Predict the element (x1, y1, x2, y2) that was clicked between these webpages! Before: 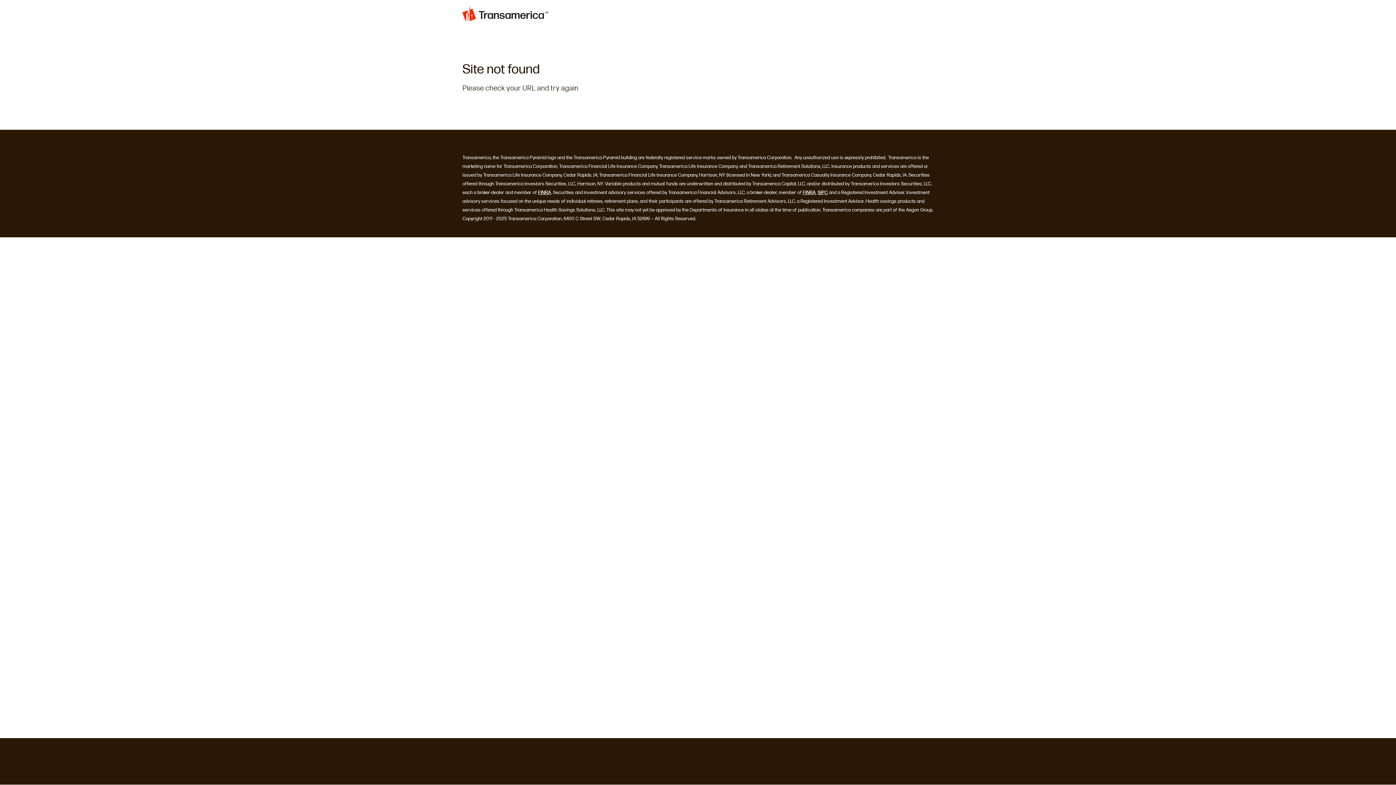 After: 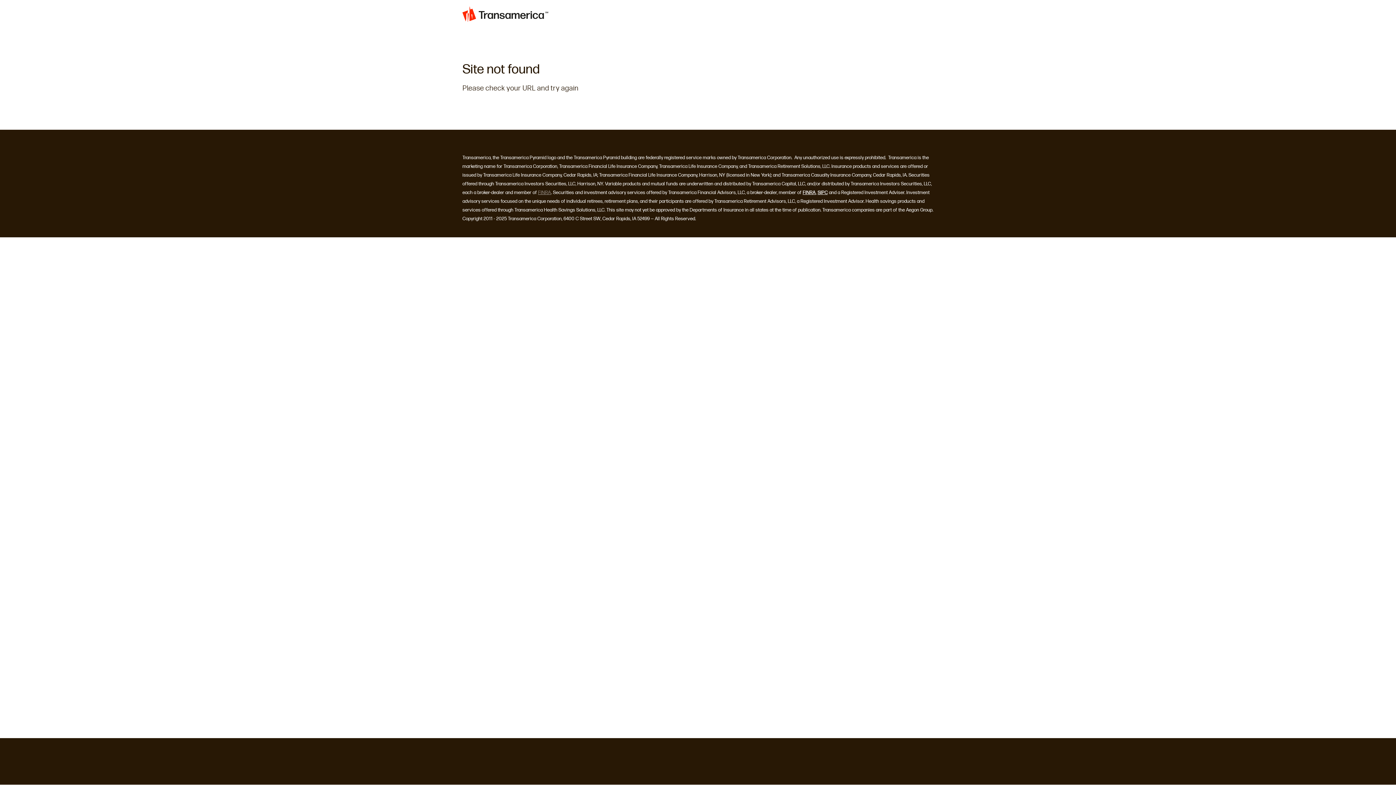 Action: label: FINRA bbox: (538, 189, 551, 195)